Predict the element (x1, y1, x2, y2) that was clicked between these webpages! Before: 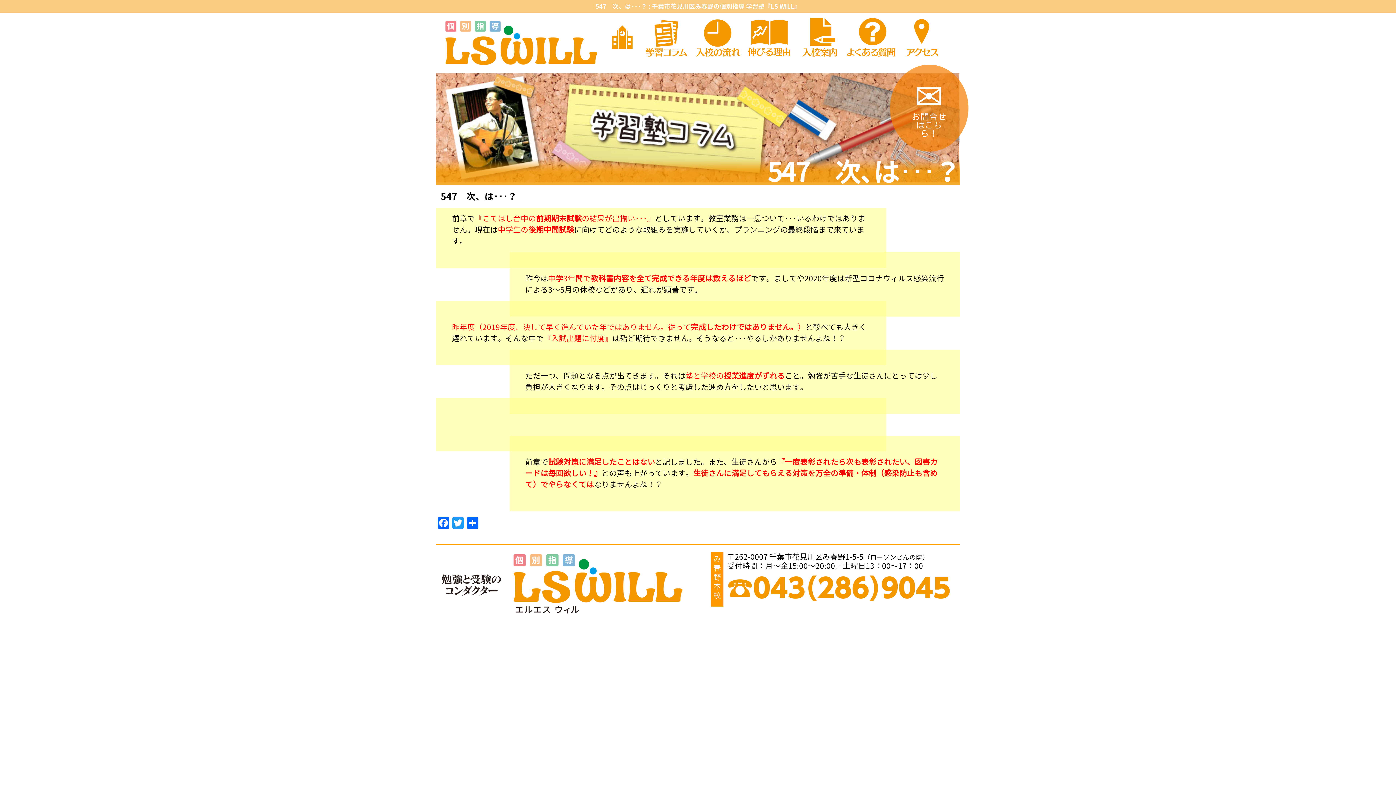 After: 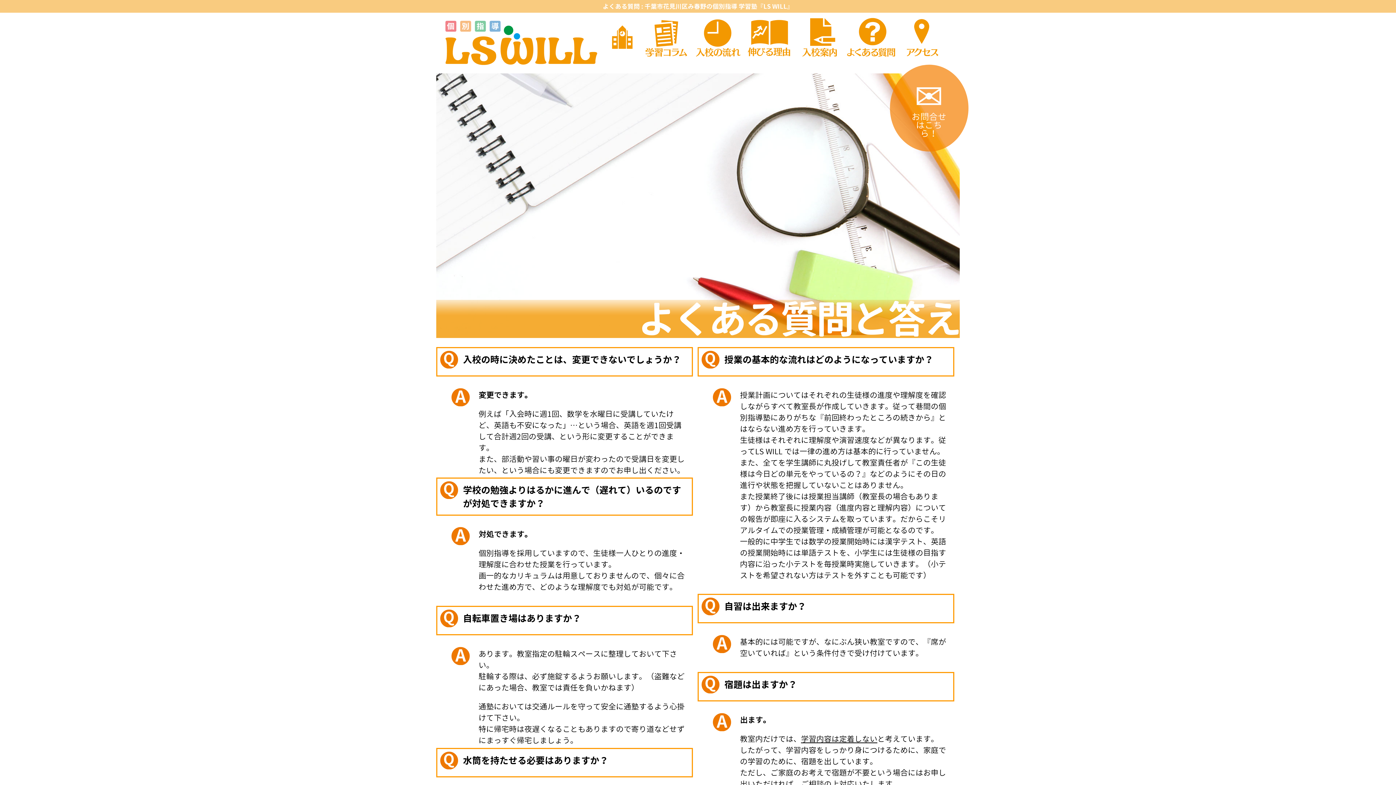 Action: bbox: (846, 16, 897, 59) label: よくある質問